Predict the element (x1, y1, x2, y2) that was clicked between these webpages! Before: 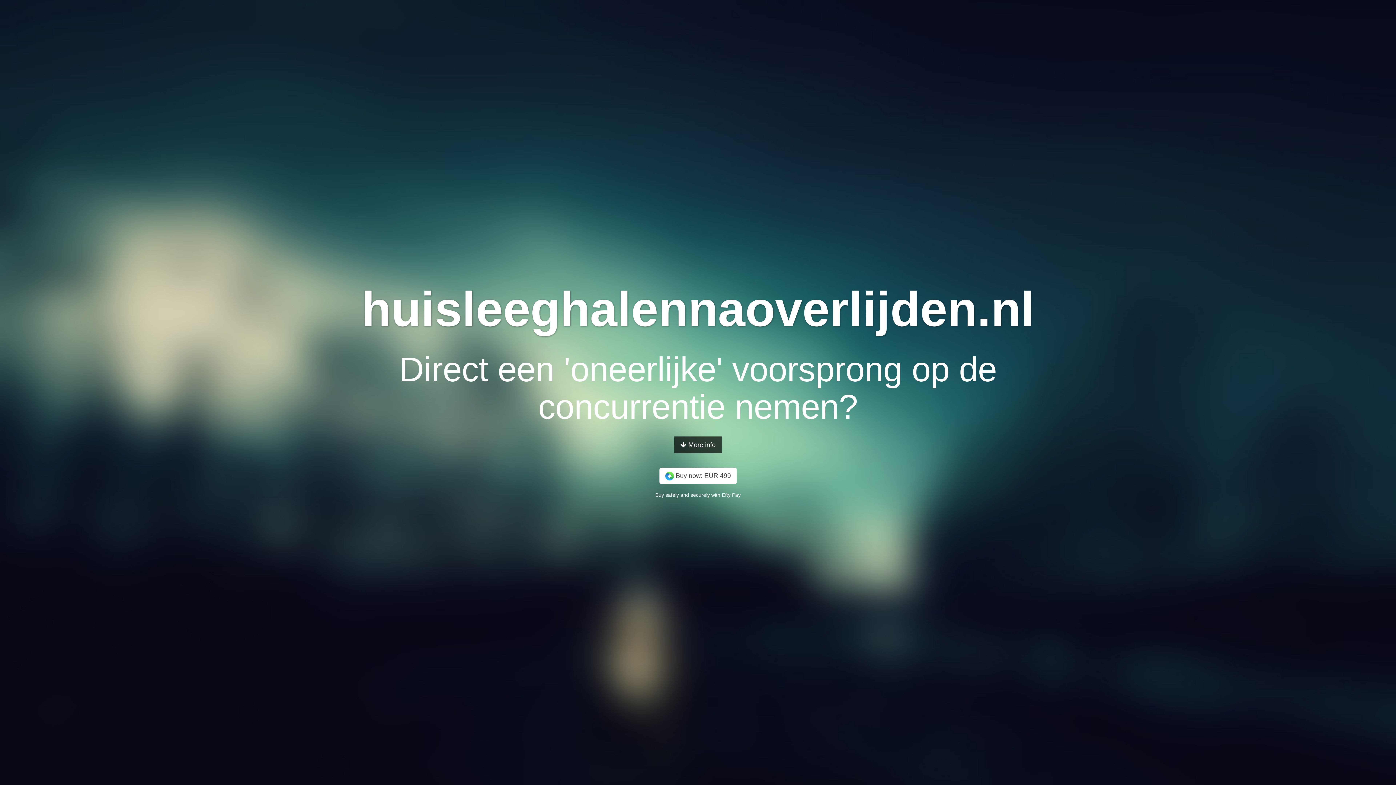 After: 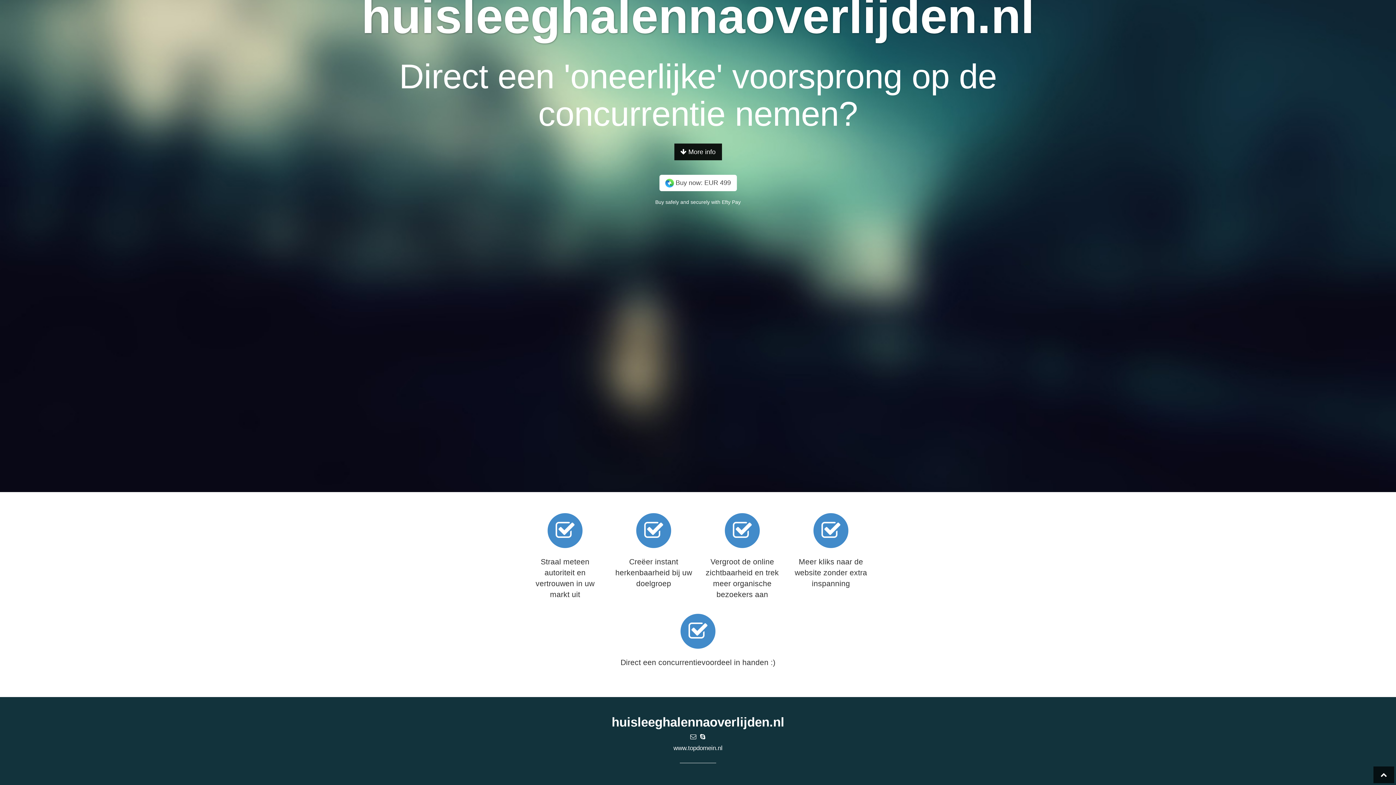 Action: bbox: (674, 436, 722, 453) label:  More info